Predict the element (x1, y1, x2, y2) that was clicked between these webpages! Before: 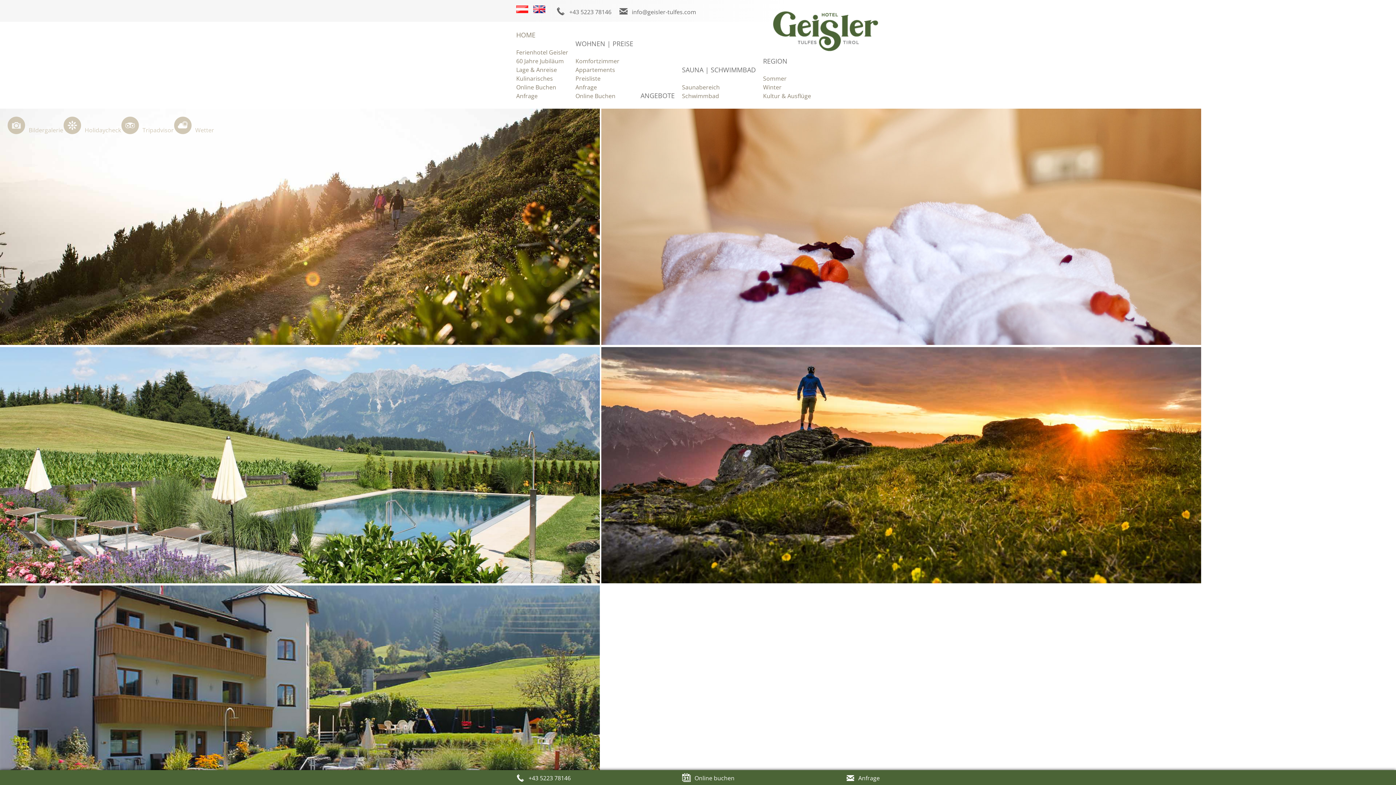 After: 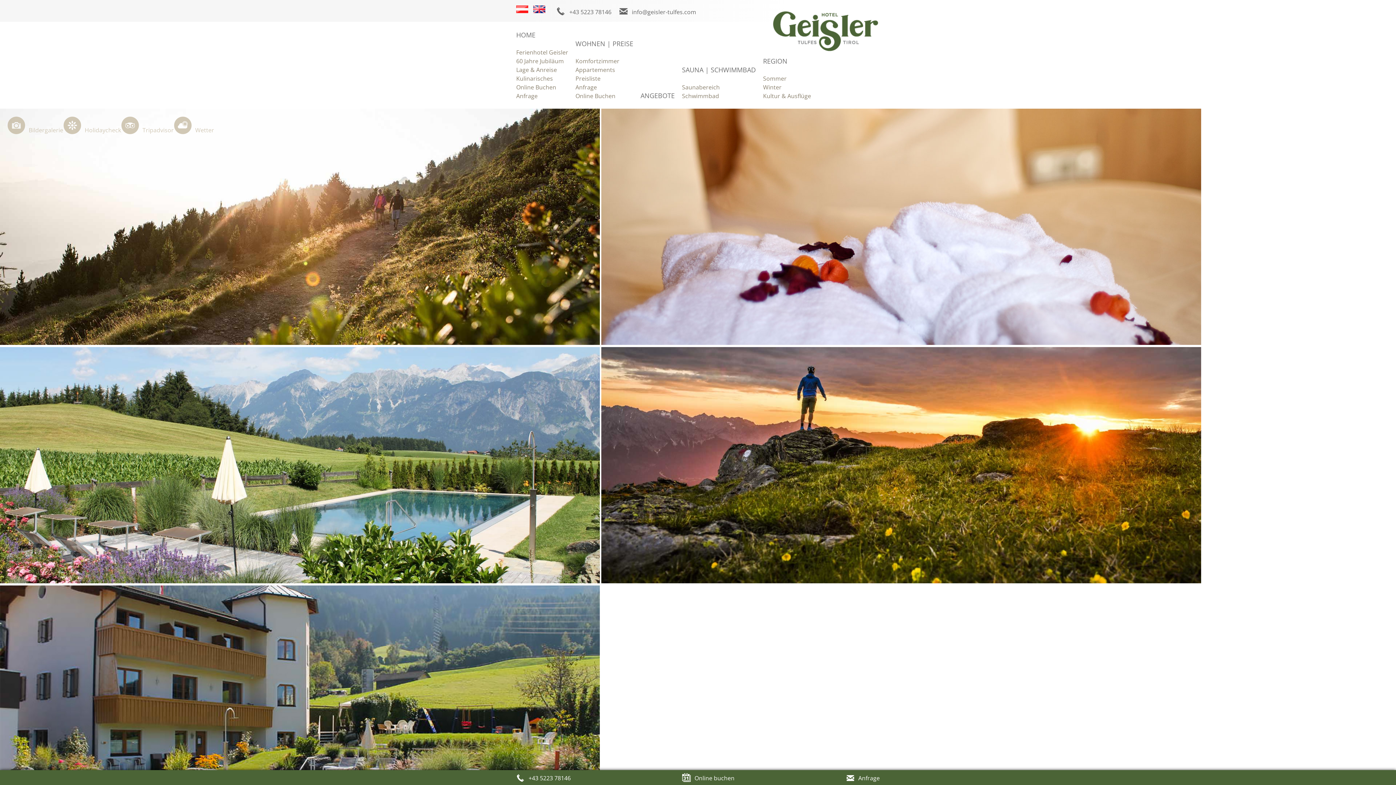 Action: label: Wetter bbox: (173, 126, 214, 134)